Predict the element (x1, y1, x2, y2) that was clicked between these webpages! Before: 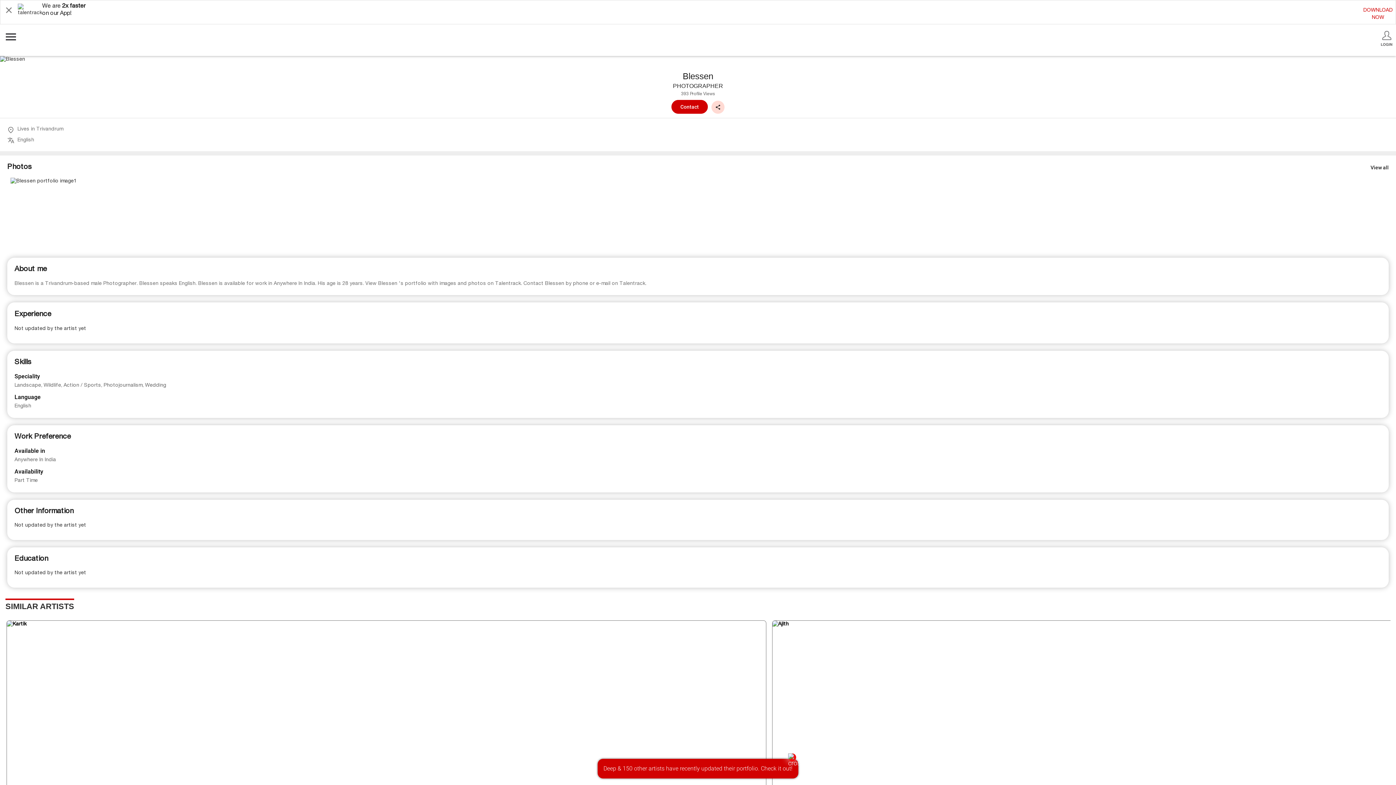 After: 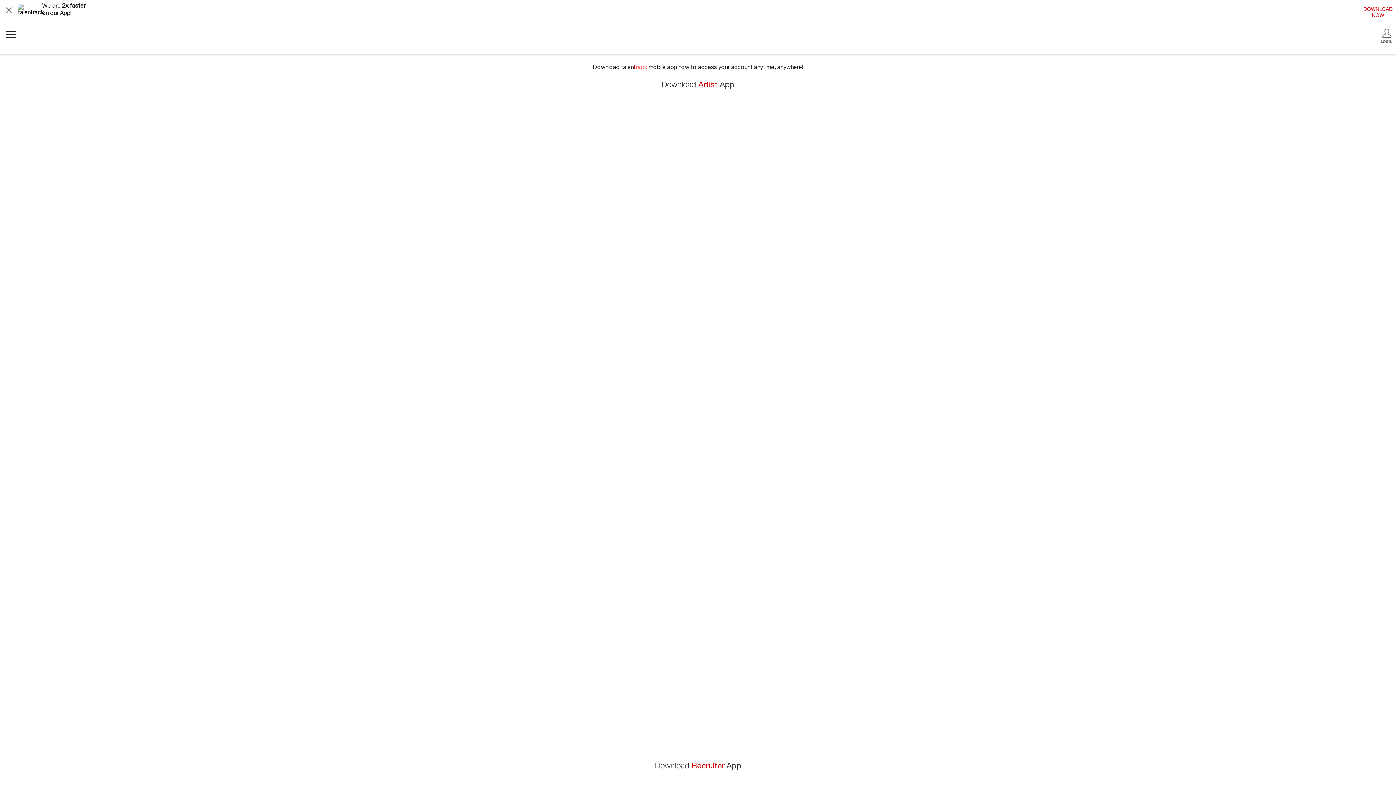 Action: label: DOWNLOAD
NOW bbox: (1363, 6, 1393, 21)